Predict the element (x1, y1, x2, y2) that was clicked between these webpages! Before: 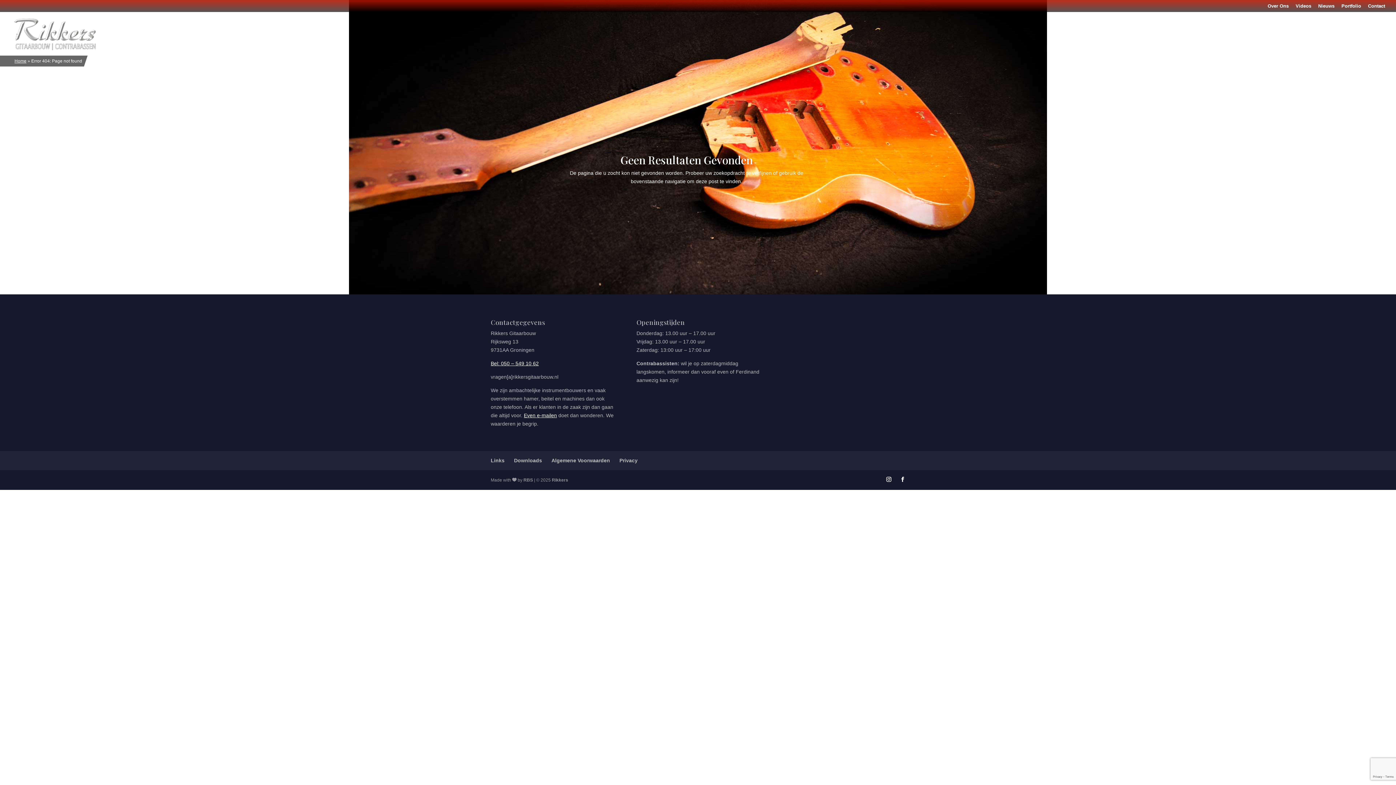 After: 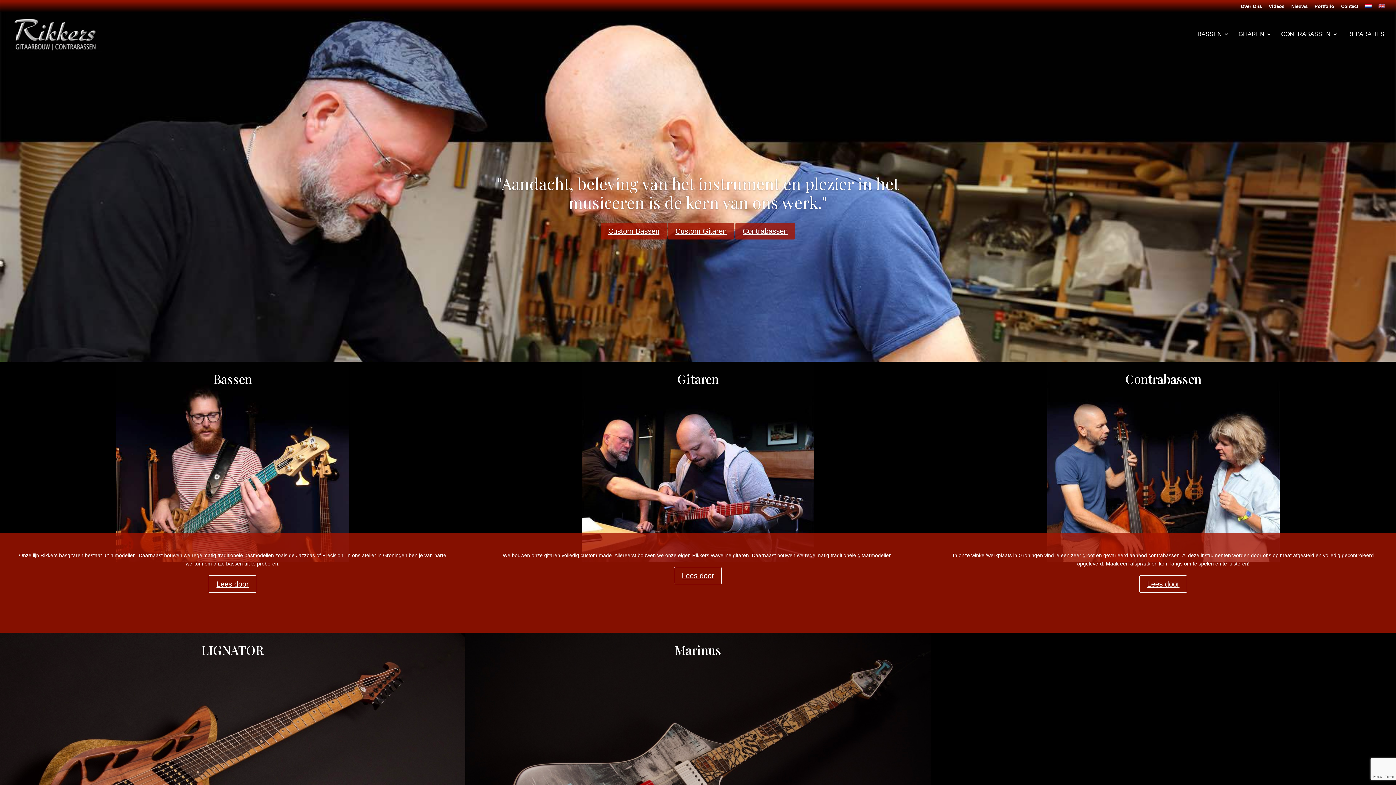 Action: bbox: (552, 477, 568, 482) label: Rikkers